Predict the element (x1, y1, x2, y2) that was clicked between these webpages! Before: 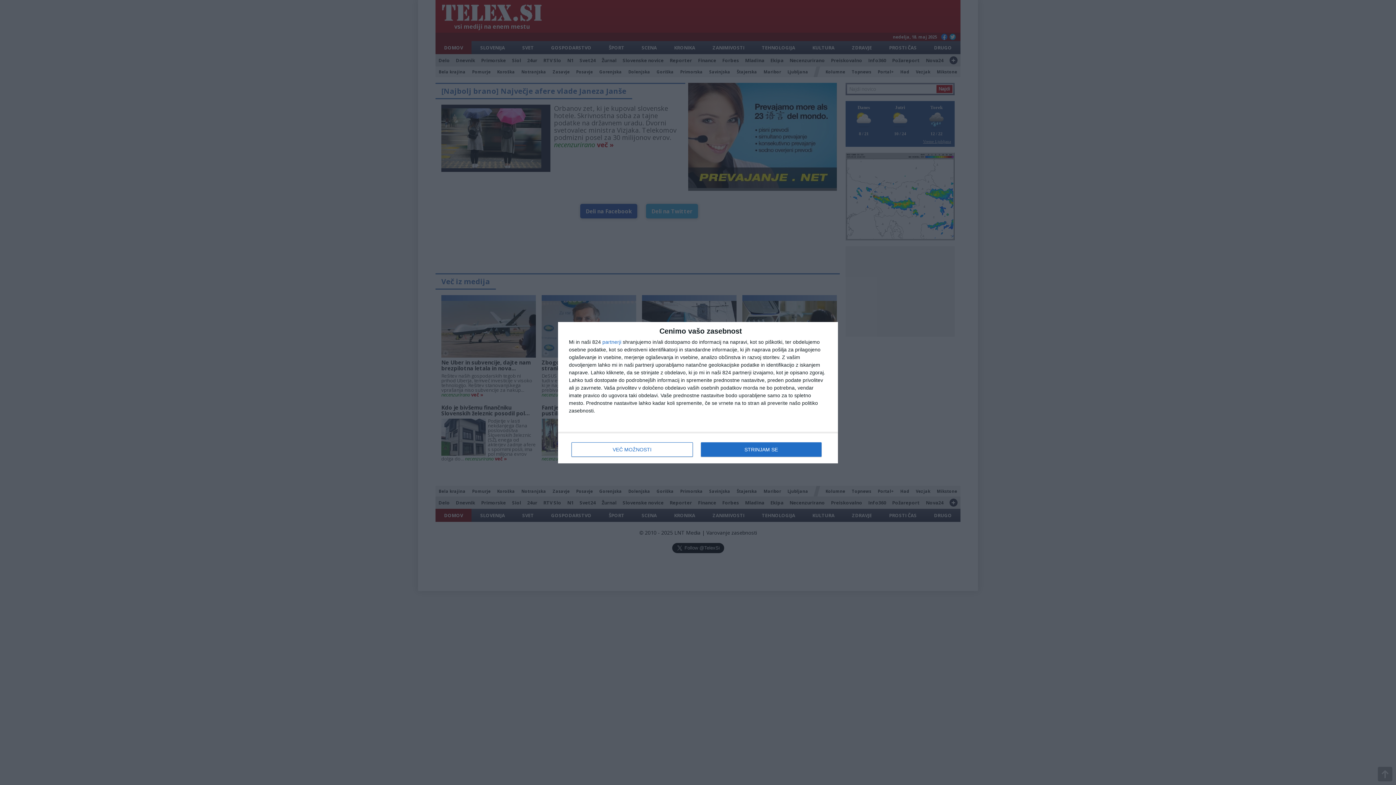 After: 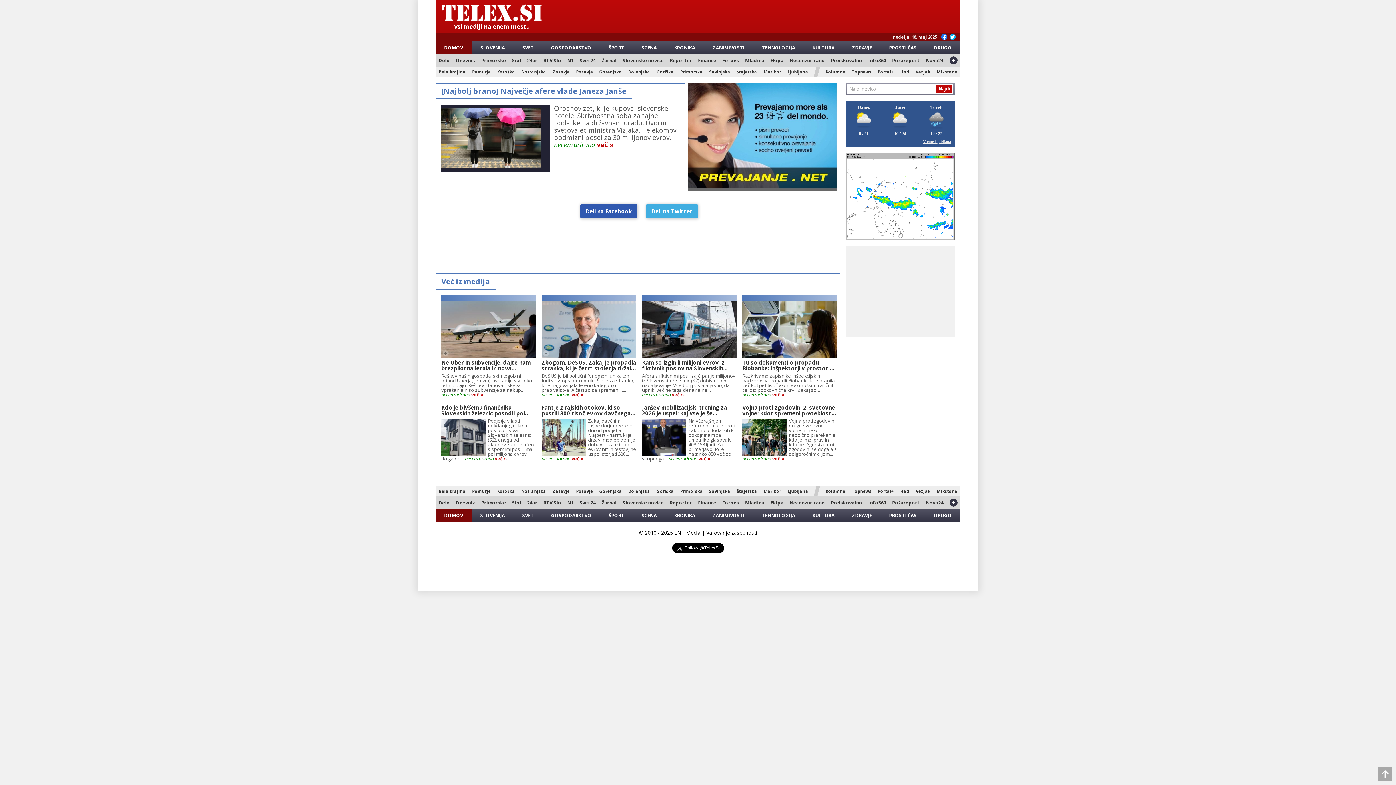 Action: label: STRINJAM SE bbox: (700, 442, 821, 456)